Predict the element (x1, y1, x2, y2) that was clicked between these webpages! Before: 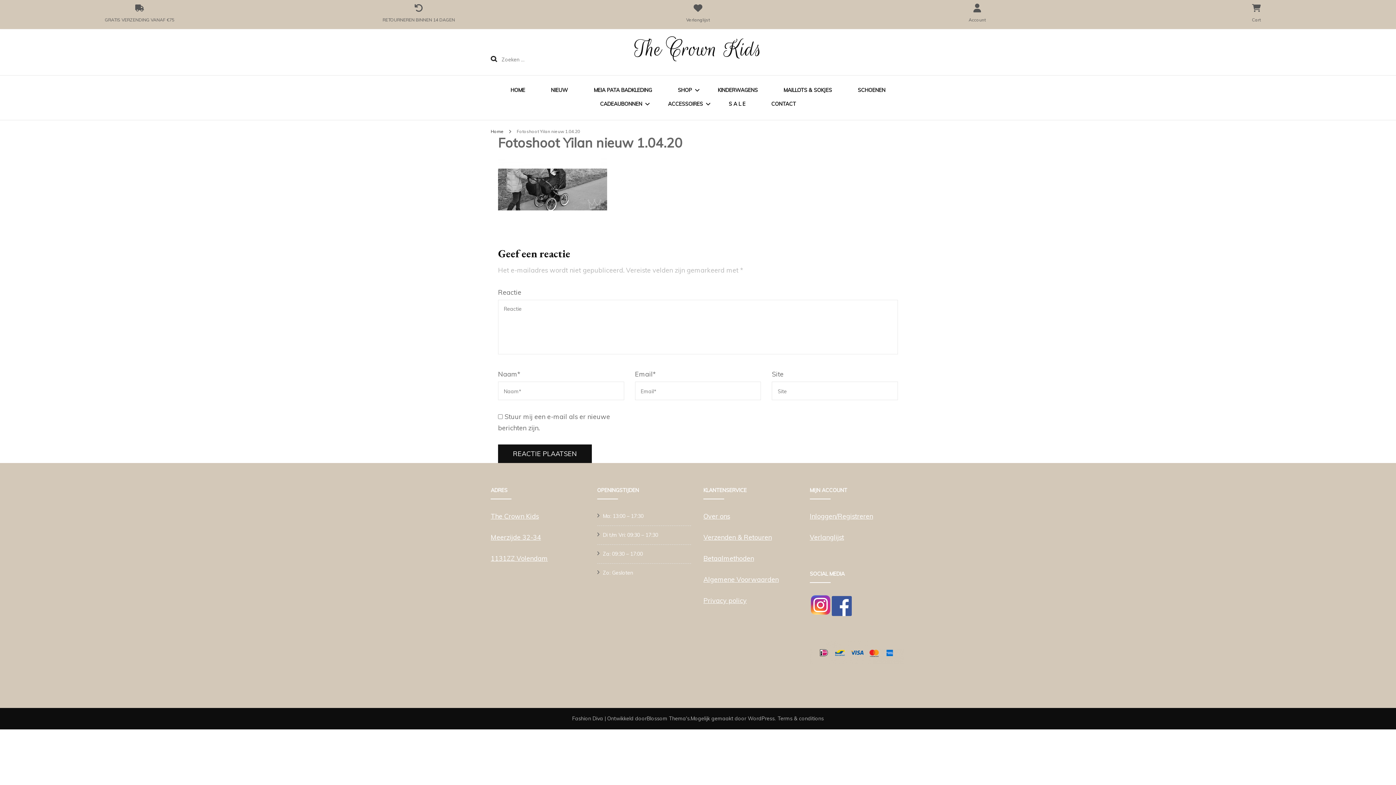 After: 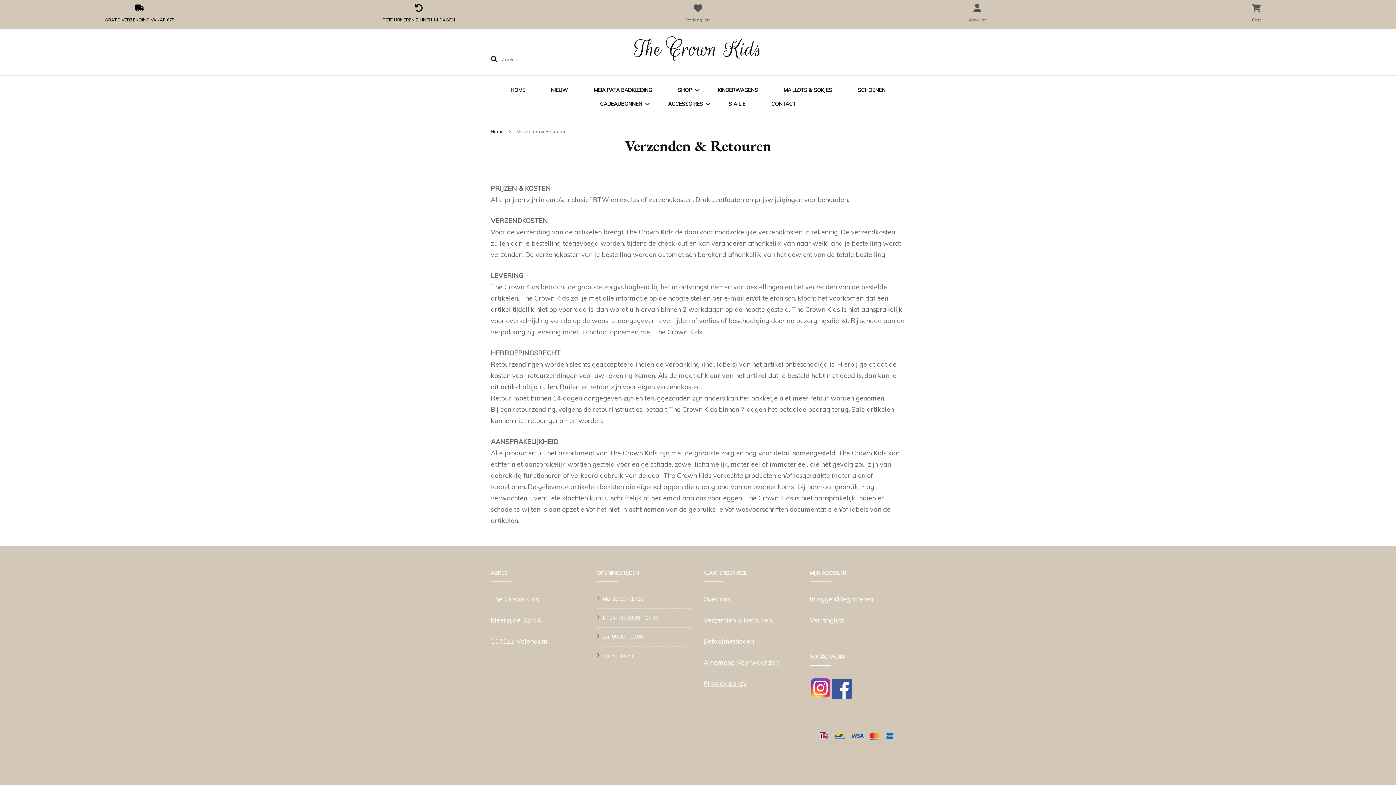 Action: label: GRATIS VERZENDING VANAF €75 bbox: (0, 3, 279, 25)